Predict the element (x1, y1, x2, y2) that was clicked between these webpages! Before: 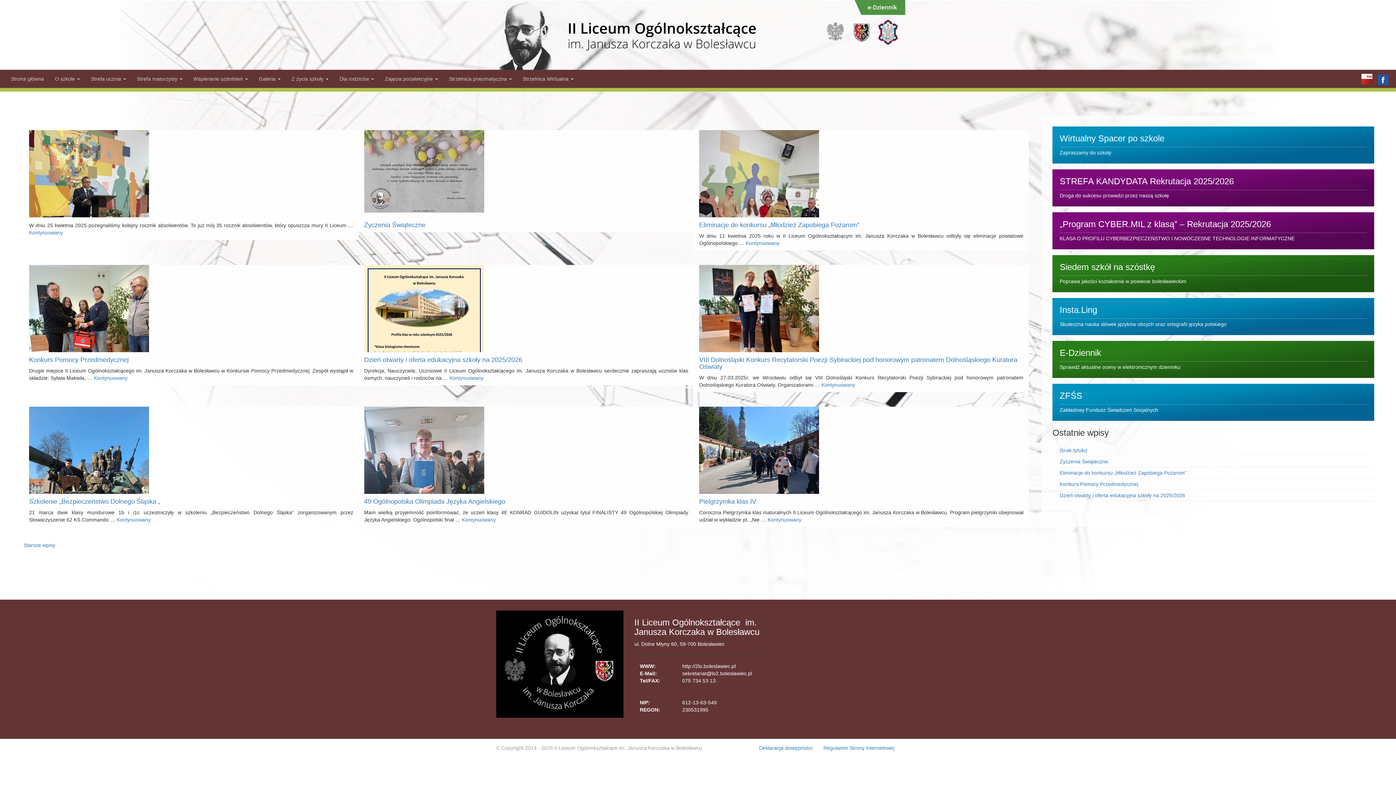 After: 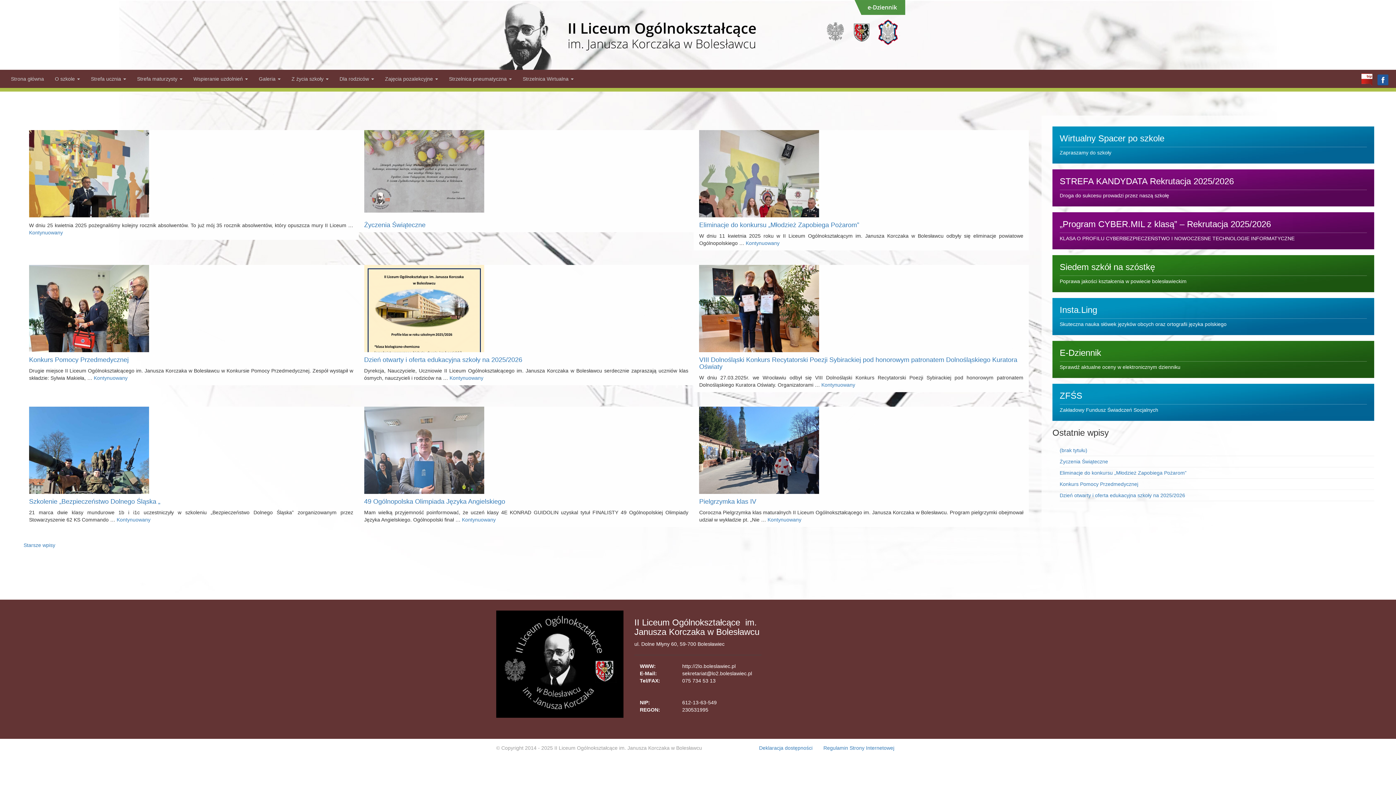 Action: bbox: (1052, 298, 1374, 335) label: Insta.Ling
Skuteczna nauka słówek języków obcych oraz ortografii języka polskiego